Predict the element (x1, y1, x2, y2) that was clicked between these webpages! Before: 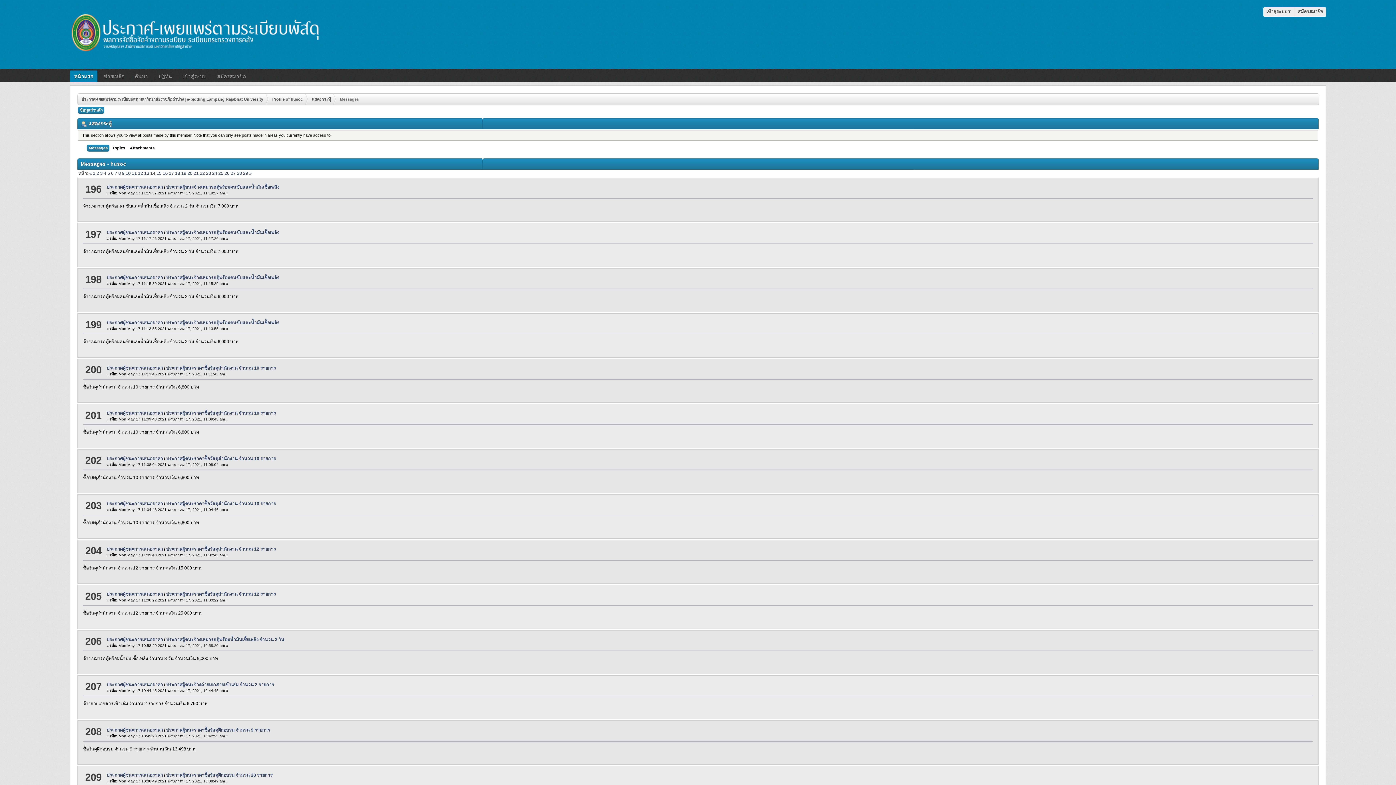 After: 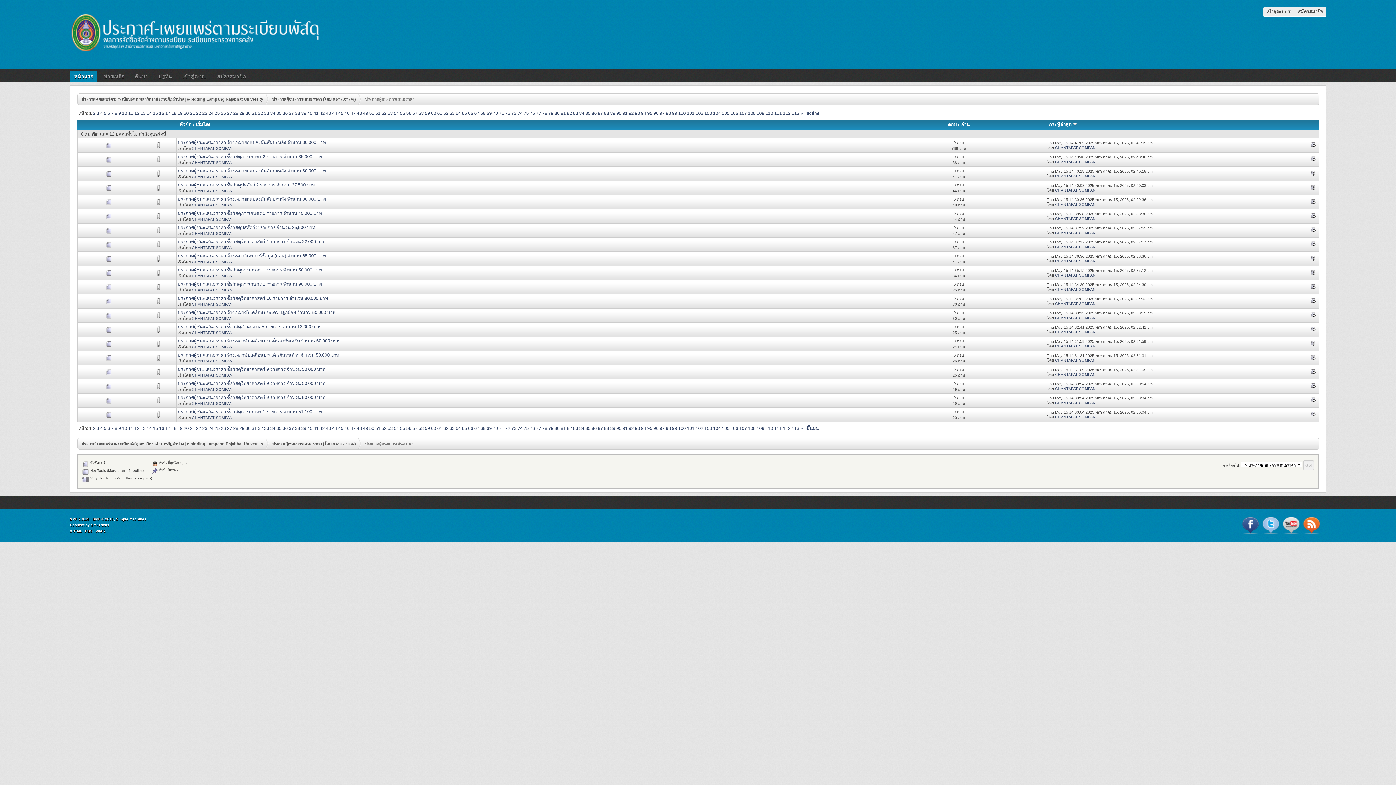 Action: bbox: (106, 456, 162, 461) label: ประกาศผู้ชนะการเสนอราคา